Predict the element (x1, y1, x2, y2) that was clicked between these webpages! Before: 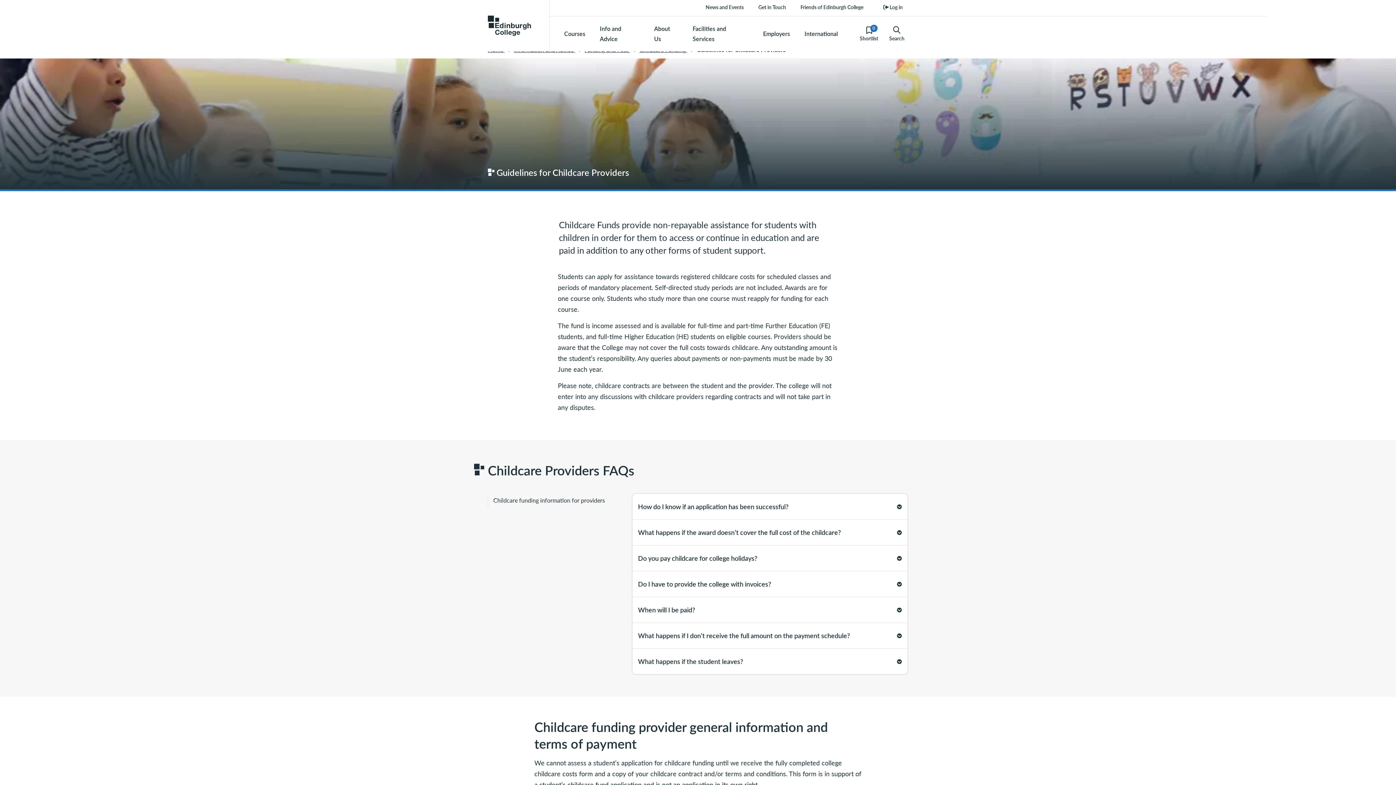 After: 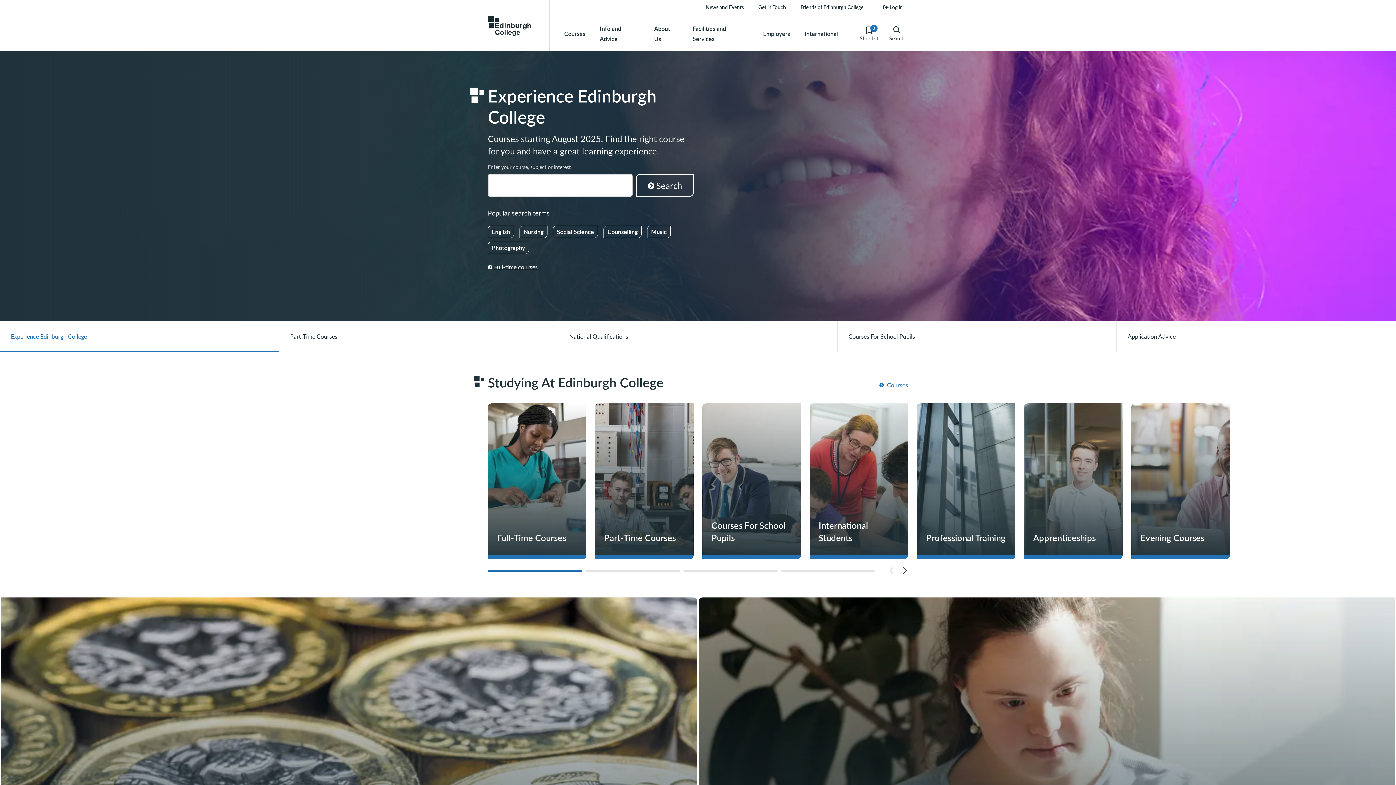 Action: bbox: (488, 15, 531, 35)